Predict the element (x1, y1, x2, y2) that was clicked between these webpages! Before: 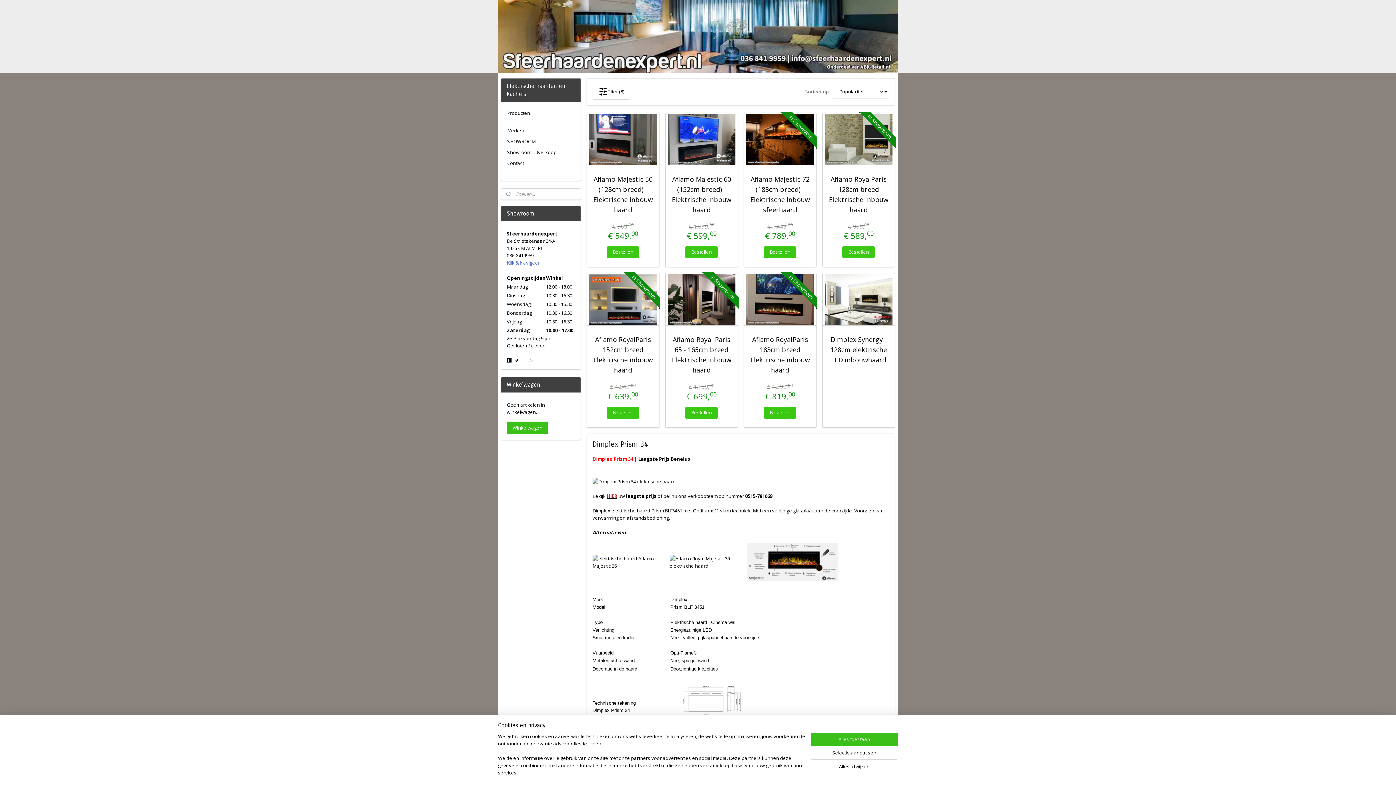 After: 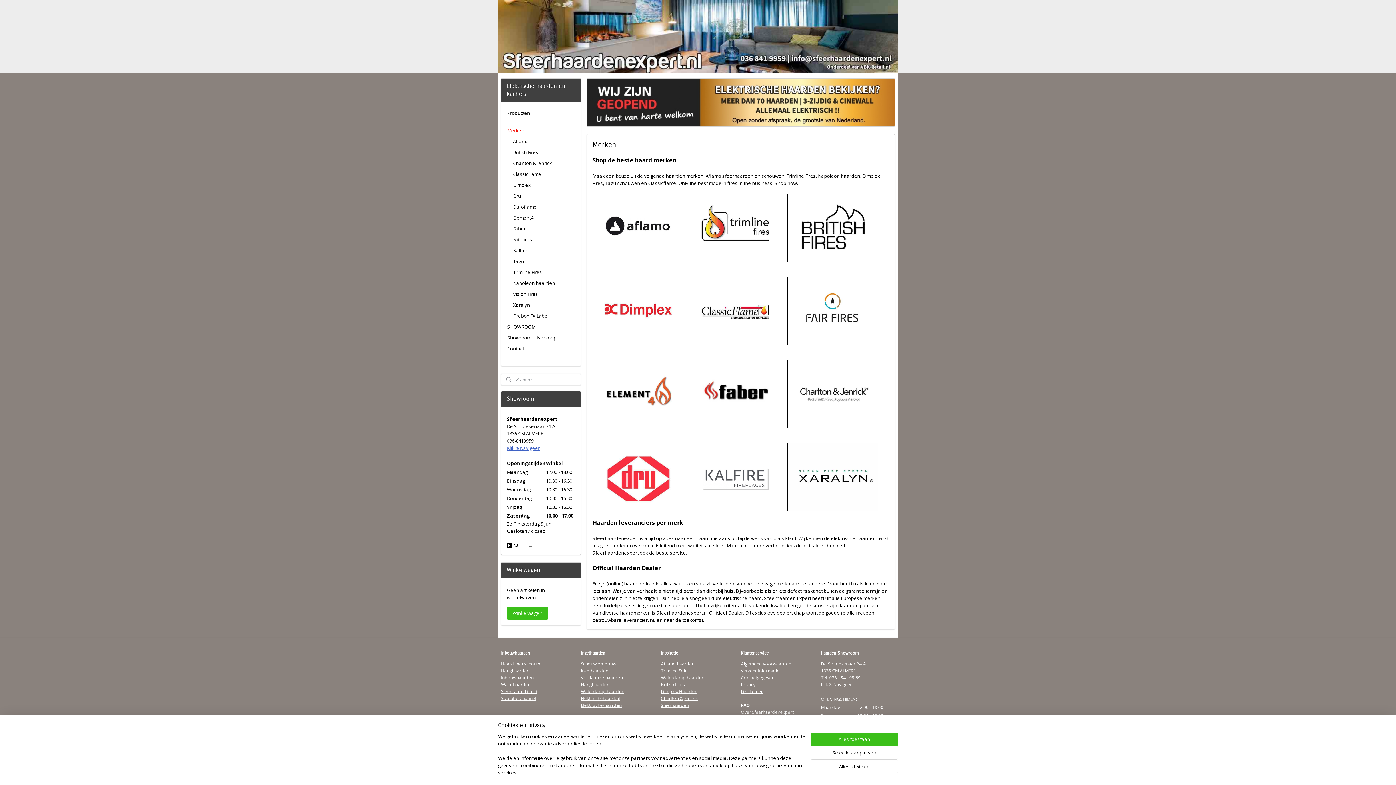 Action: bbox: (501, 124, 580, 135) label: Merken